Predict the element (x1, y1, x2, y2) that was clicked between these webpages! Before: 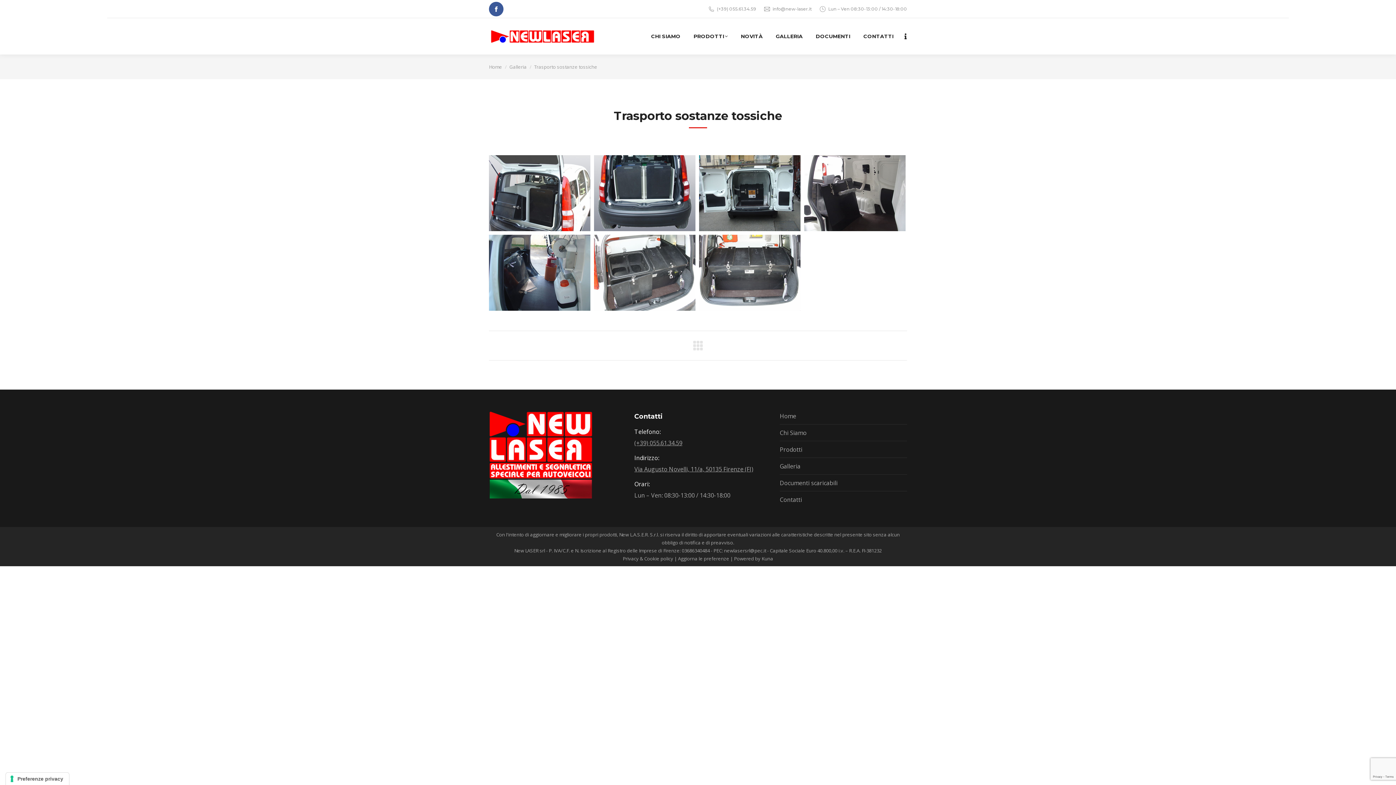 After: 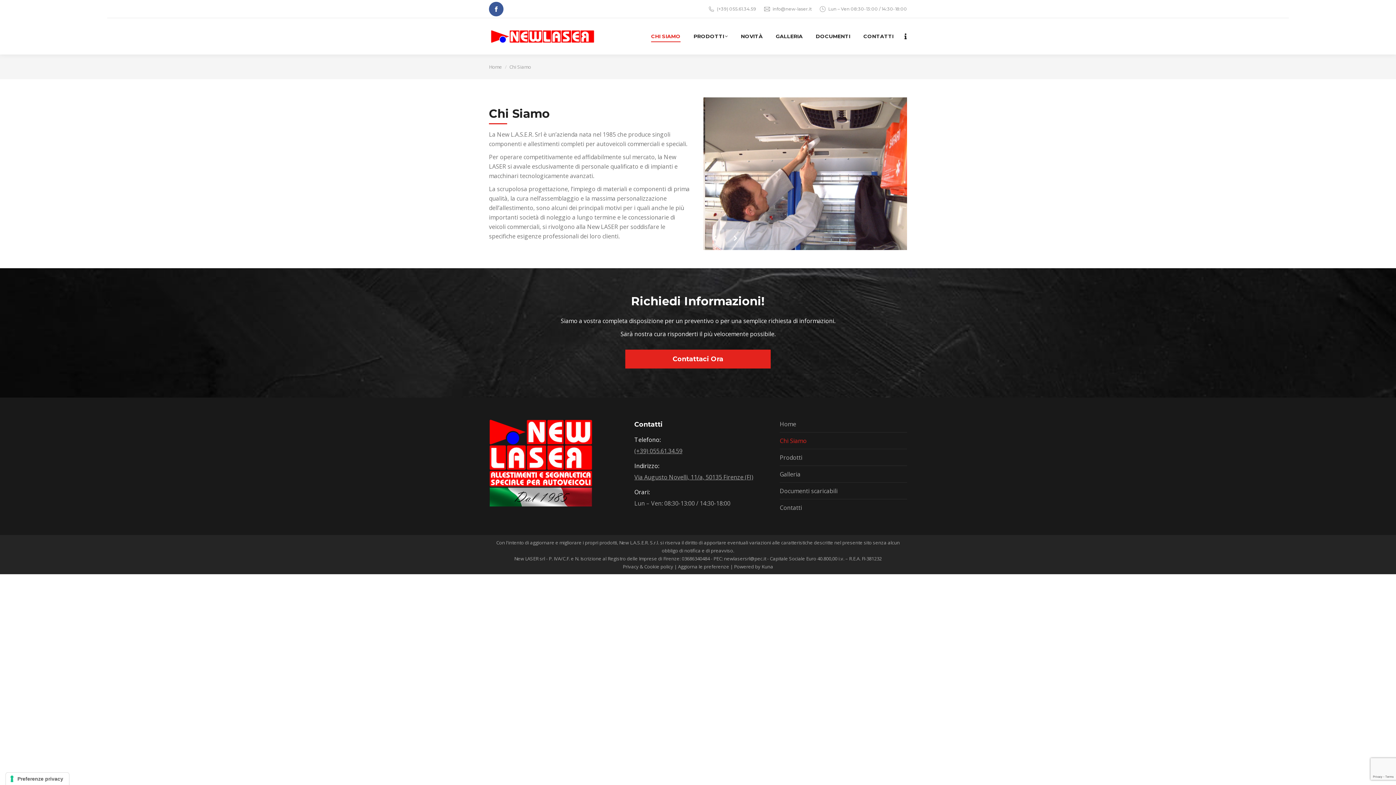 Action: label: CHI SIAMO bbox: (651, 21, 680, 50)